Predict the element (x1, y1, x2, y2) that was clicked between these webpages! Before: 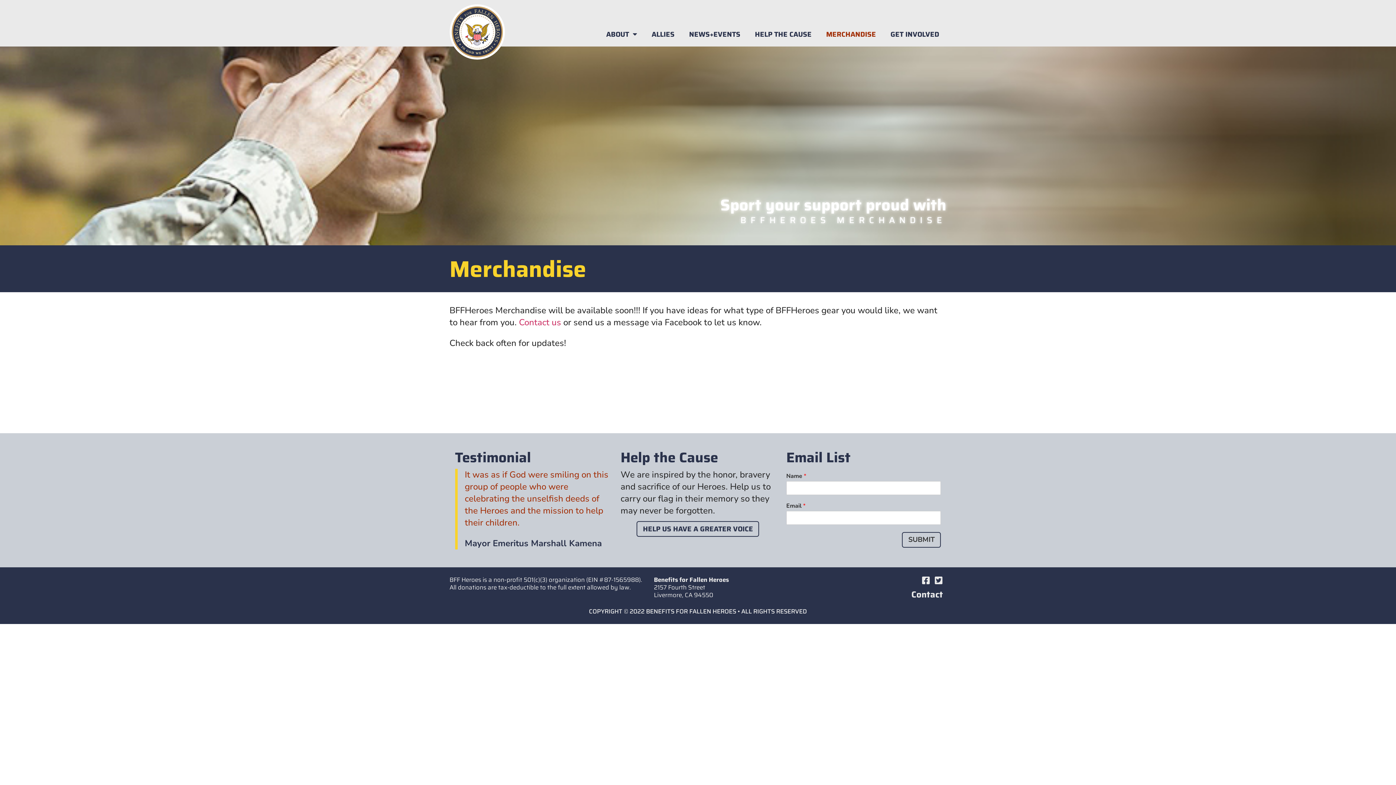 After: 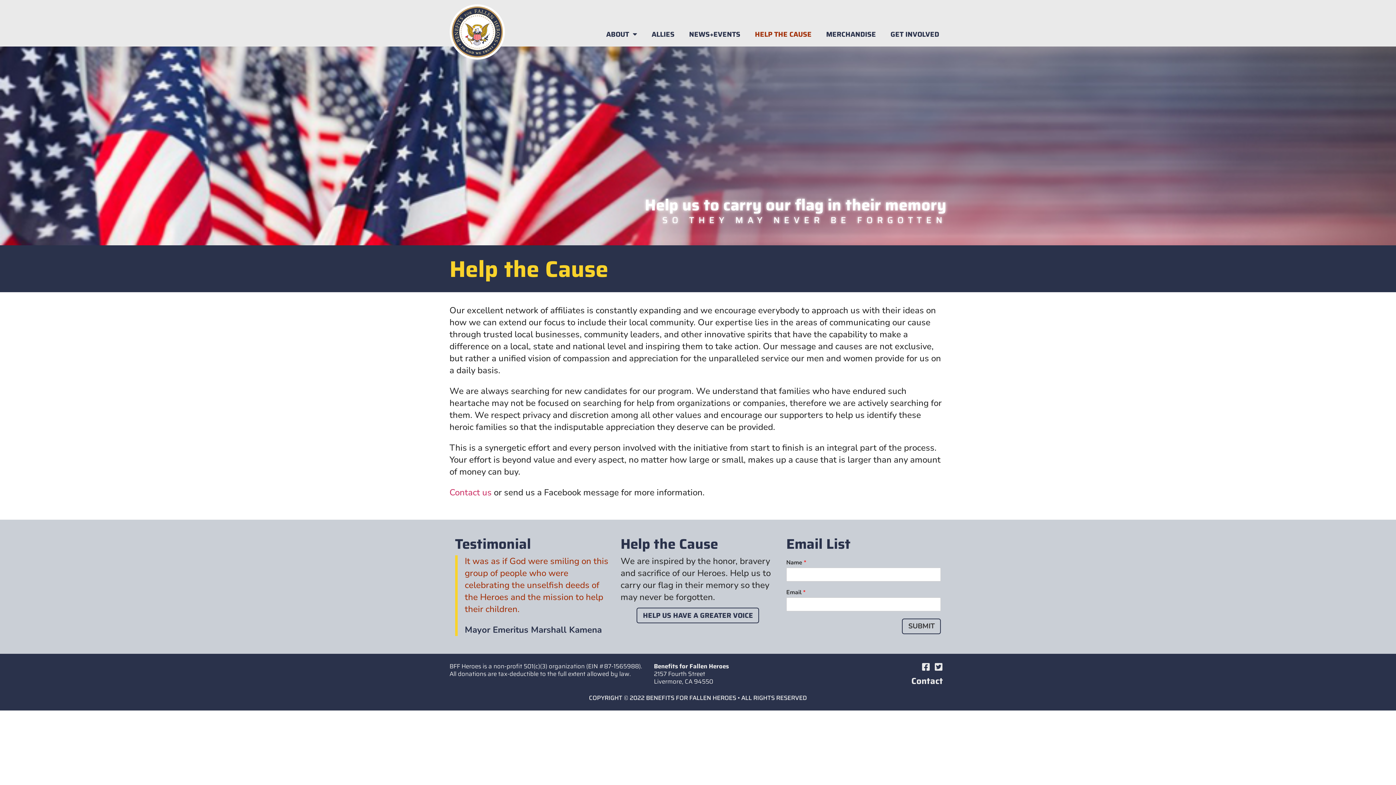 Action: label: HELP THE CAUSE bbox: (747, 25, 819, 42)